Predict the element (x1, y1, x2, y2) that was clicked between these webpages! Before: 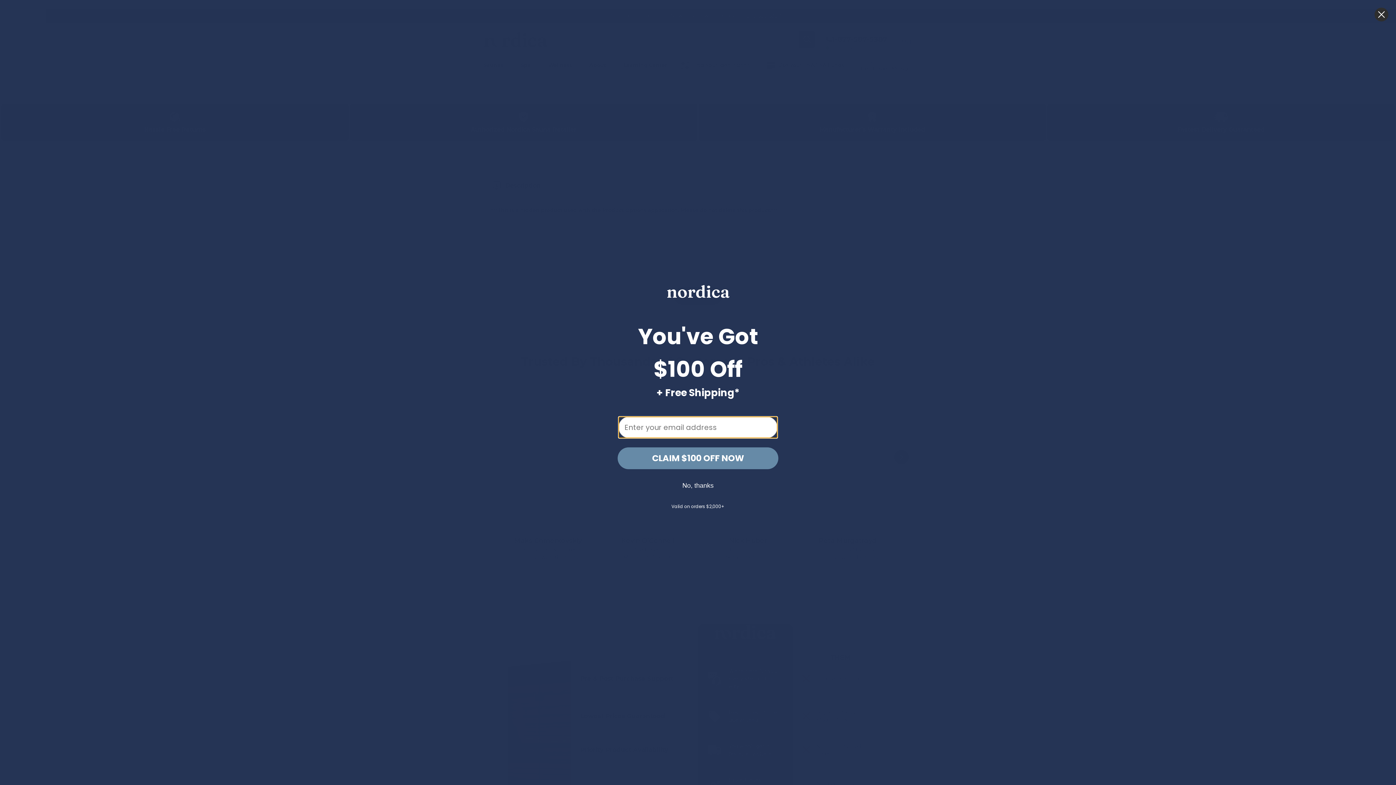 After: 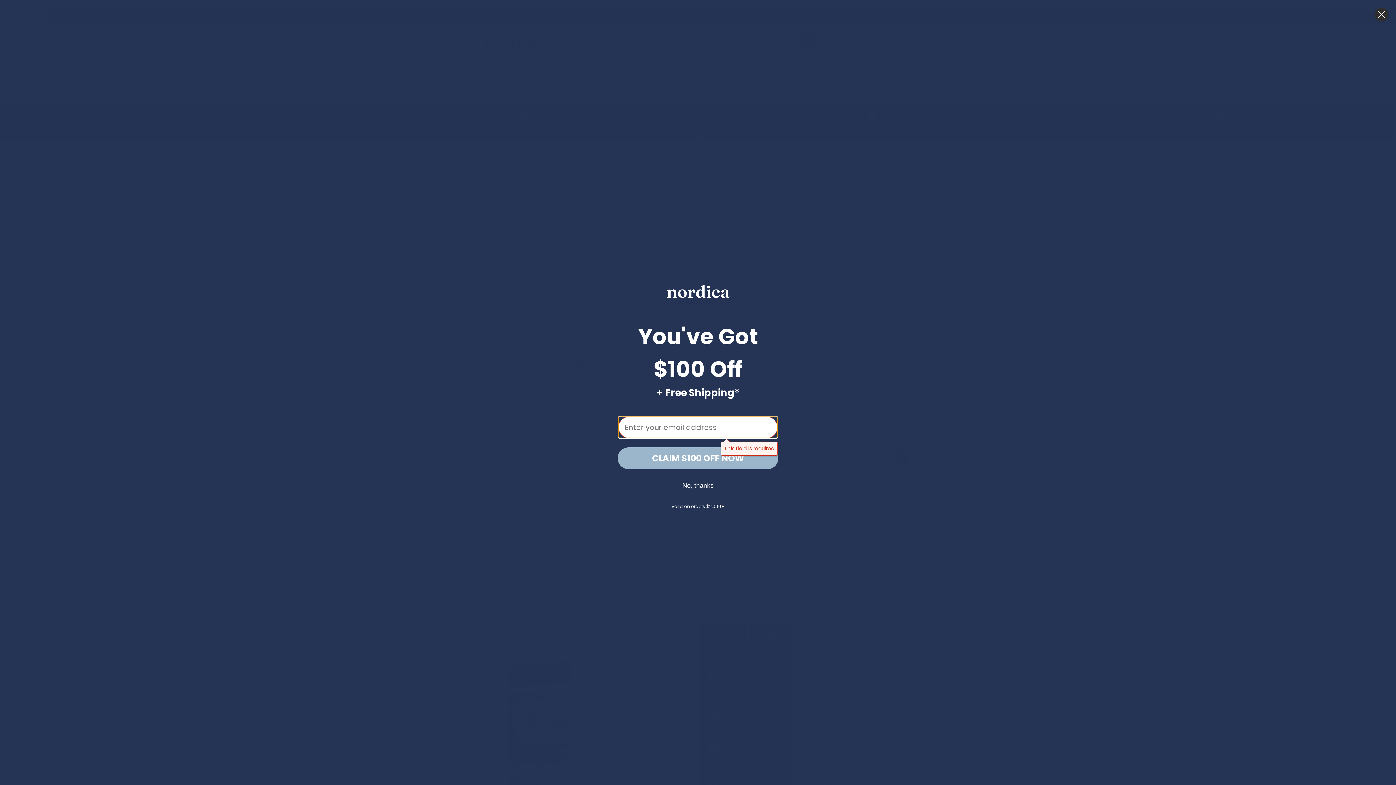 Action: bbox: (617, 447, 778, 469) label: CLAIM $100 OFF NOW